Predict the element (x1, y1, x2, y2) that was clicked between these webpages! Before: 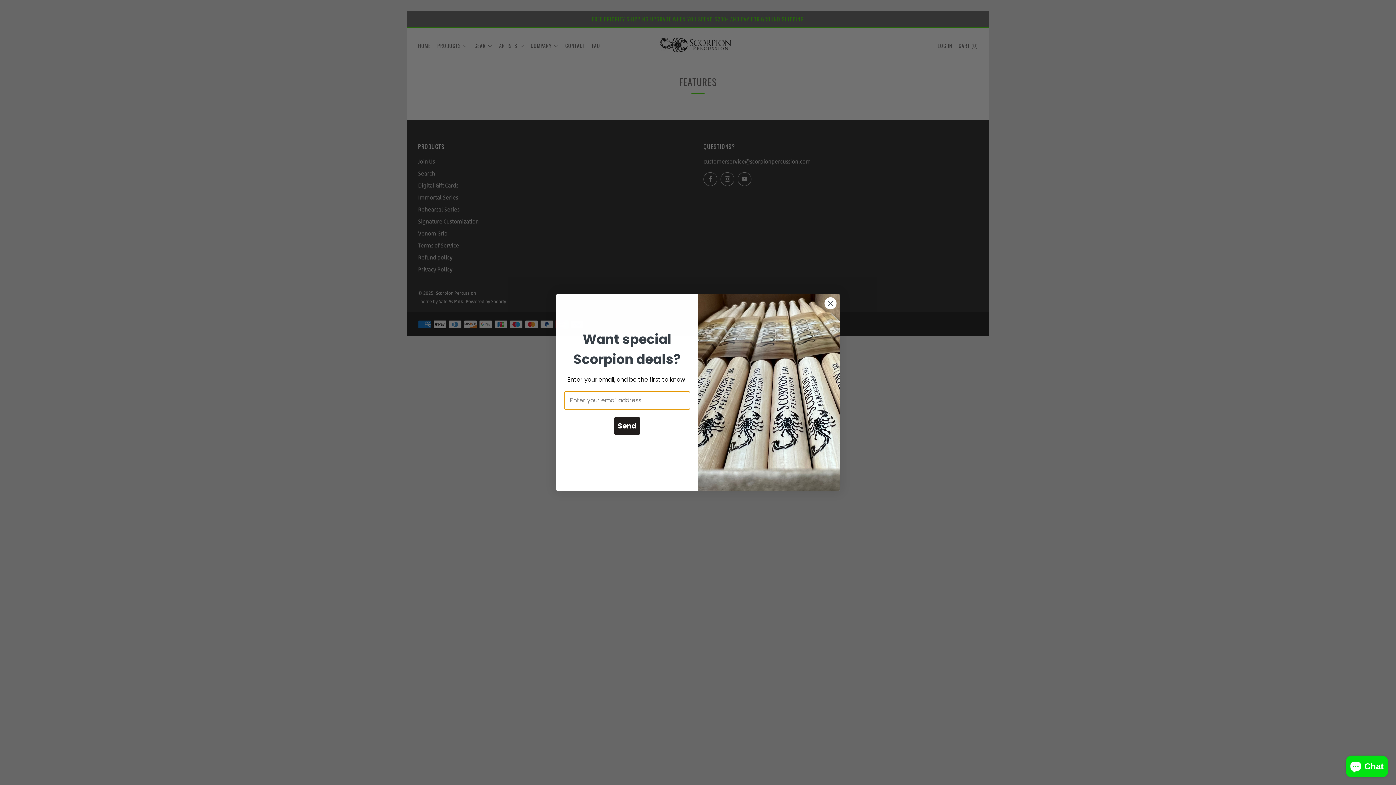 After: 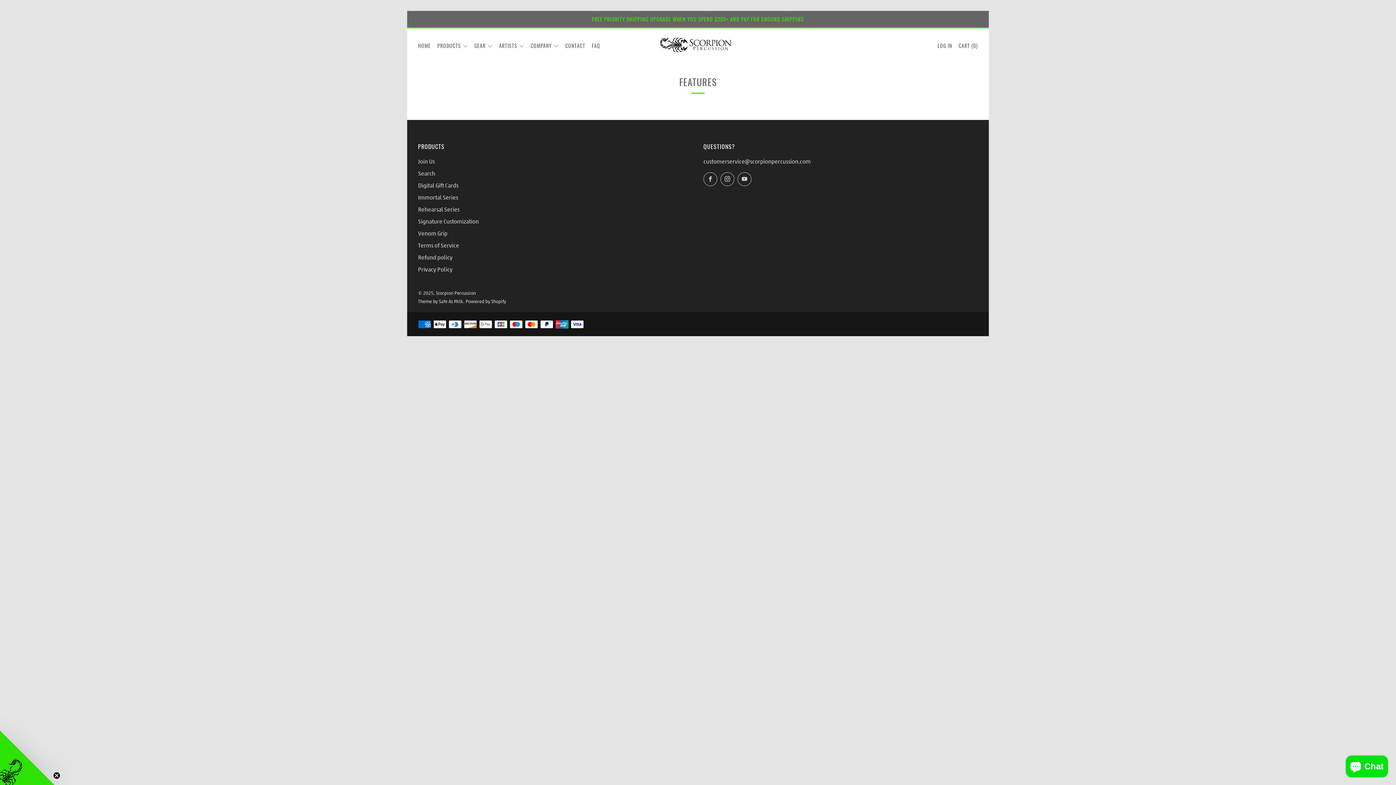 Action: label: Close dialog bbox: (824, 297, 837, 309)